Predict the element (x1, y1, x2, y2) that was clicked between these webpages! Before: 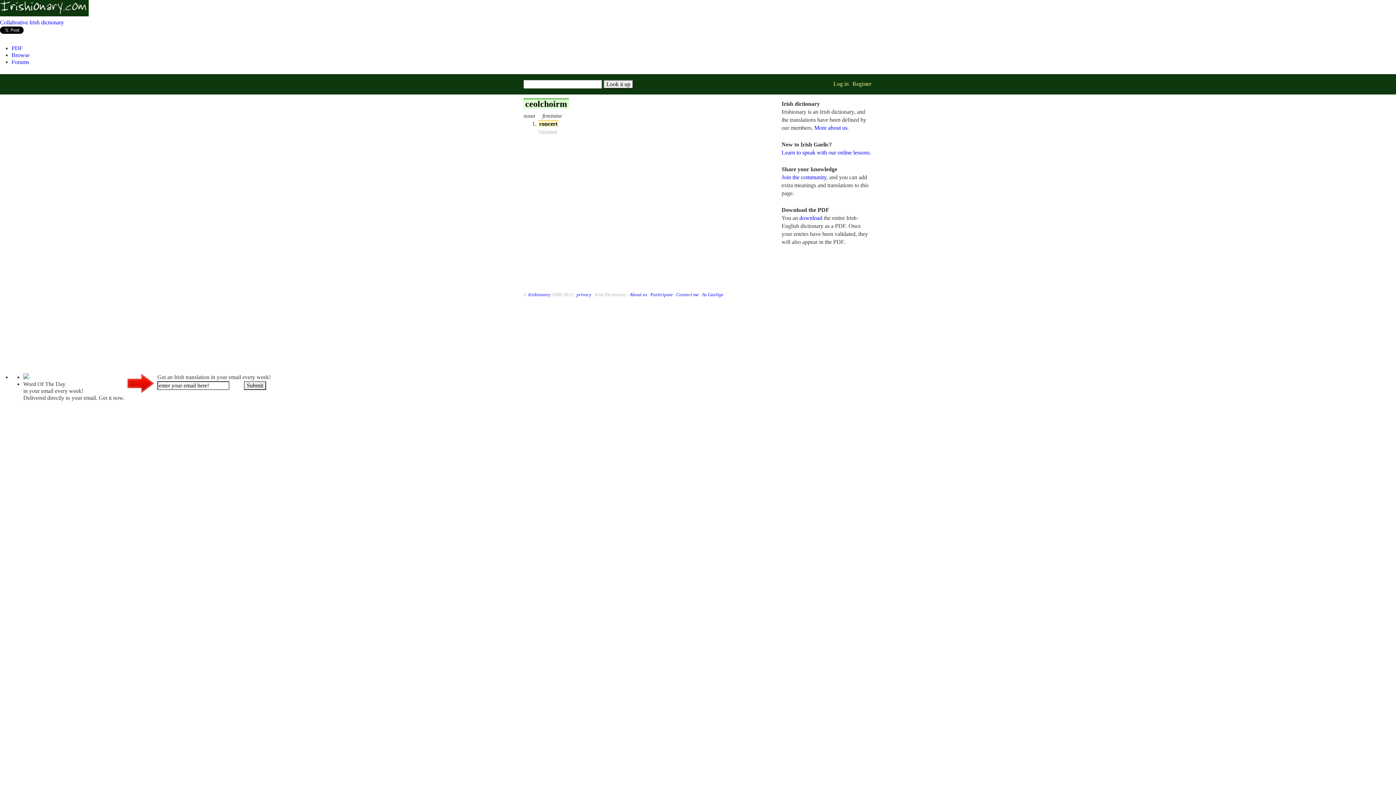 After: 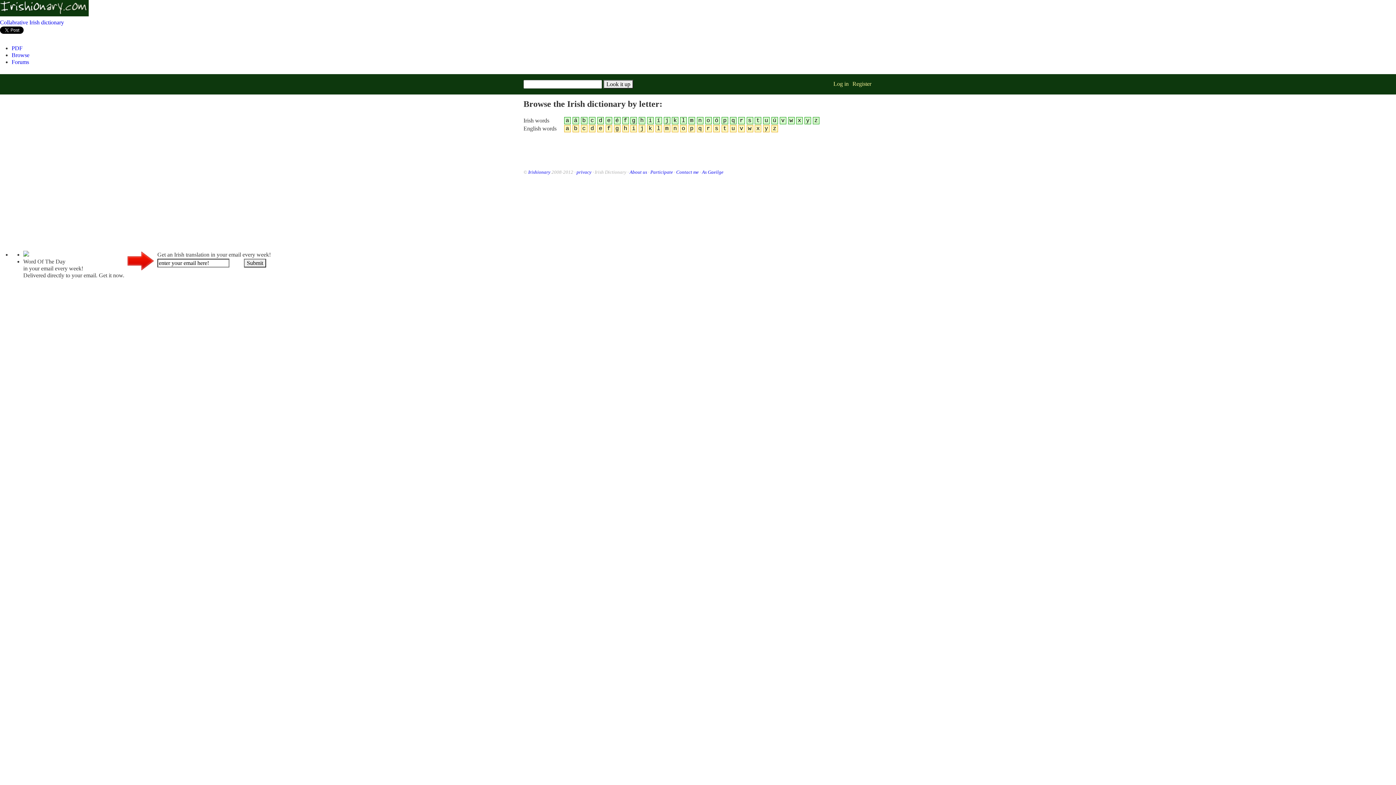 Action: bbox: (11, 52, 29, 58) label: Browse